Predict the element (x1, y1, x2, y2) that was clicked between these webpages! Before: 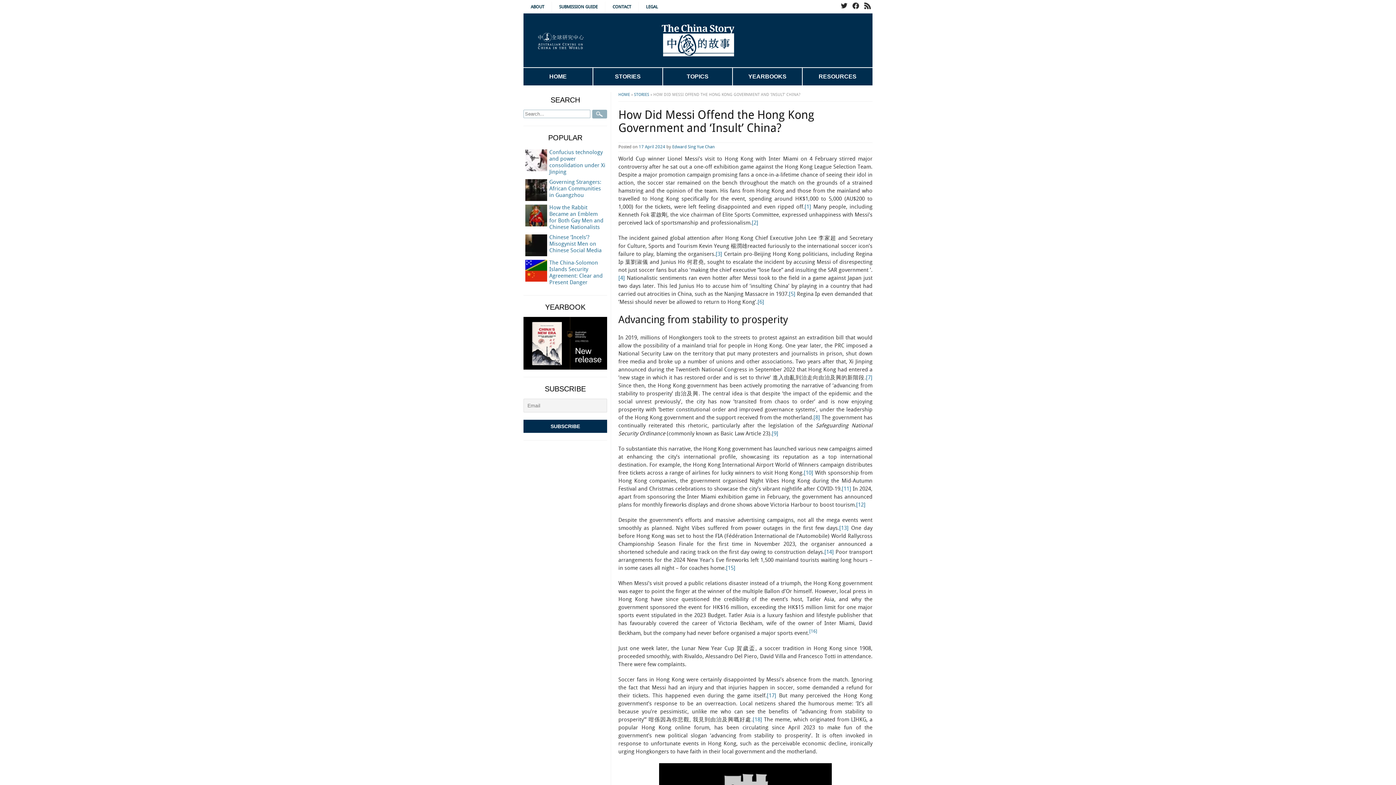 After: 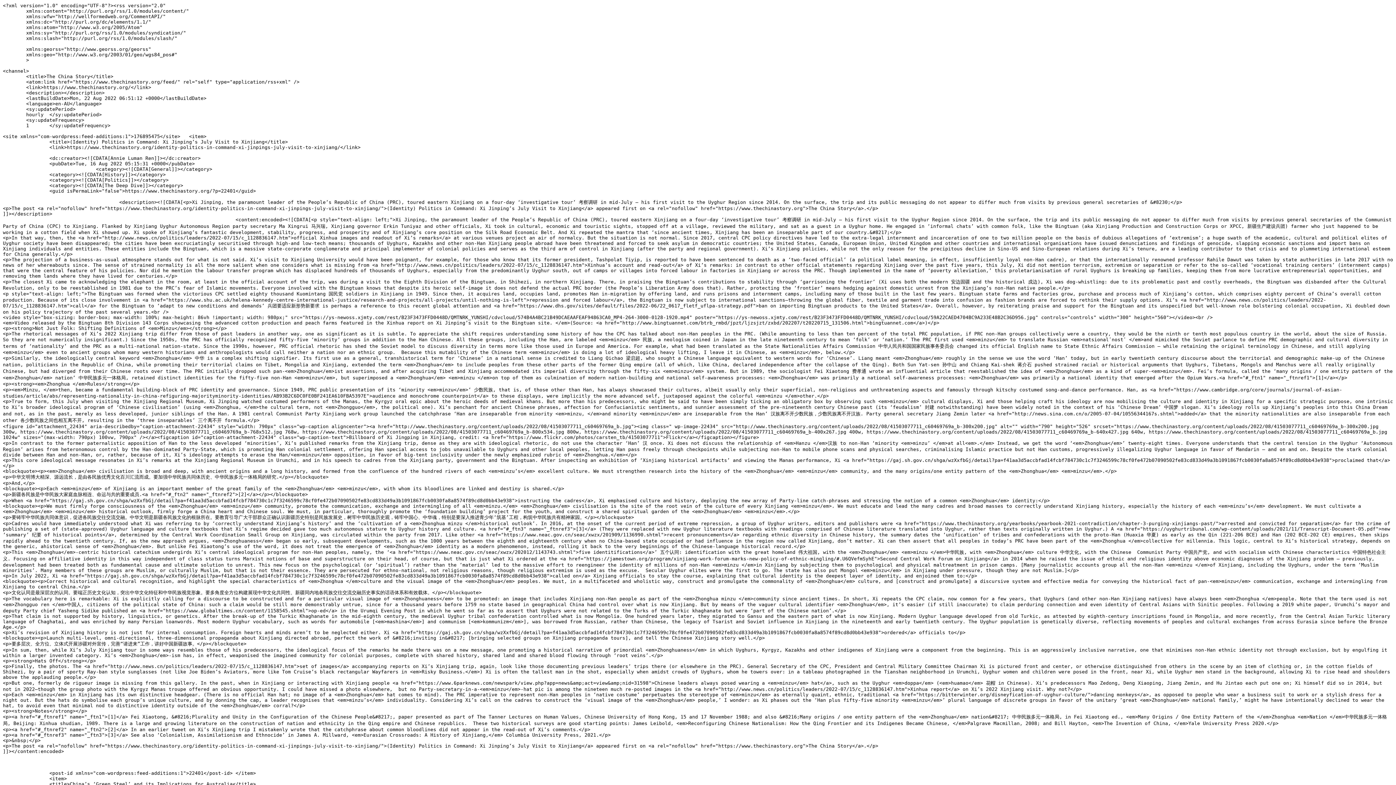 Action: bbox: (862, 5, 872, 11)